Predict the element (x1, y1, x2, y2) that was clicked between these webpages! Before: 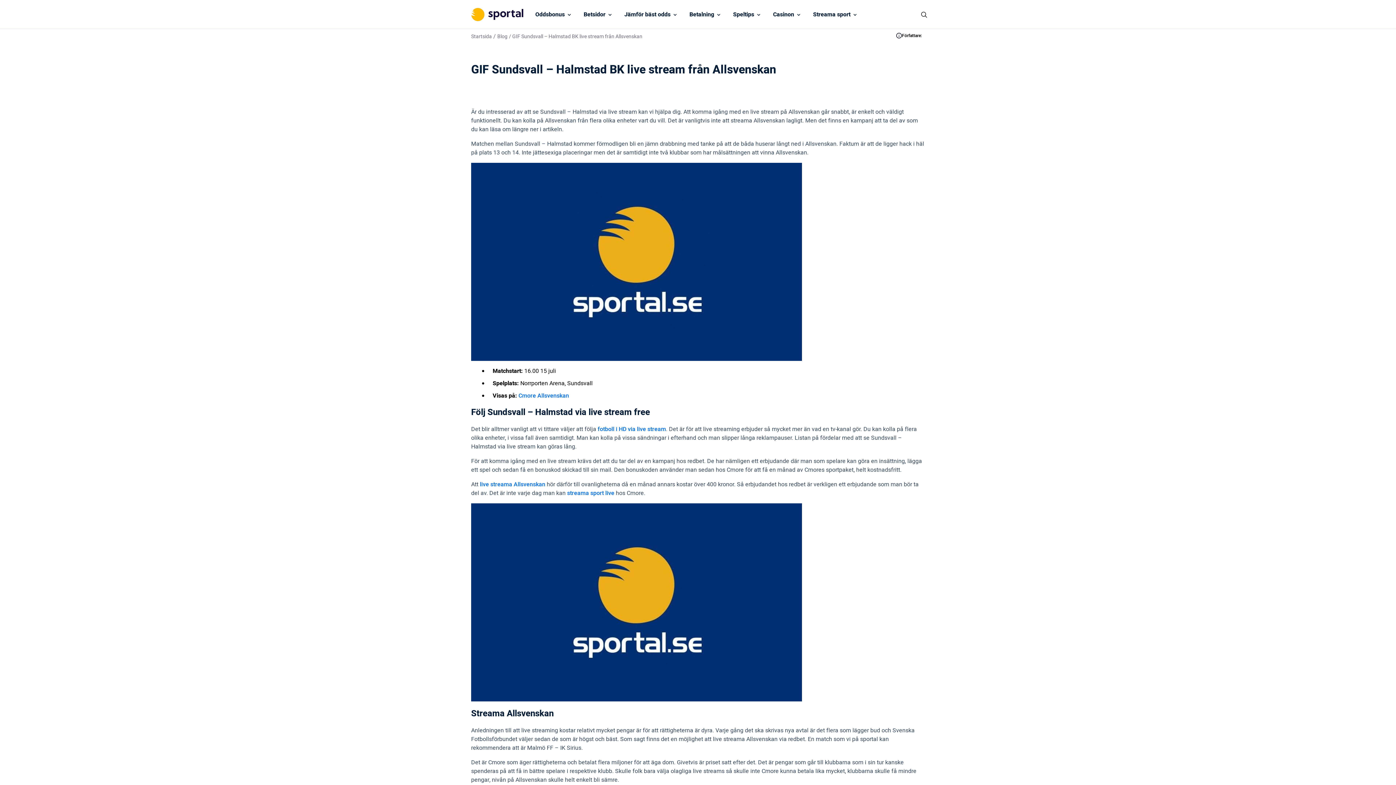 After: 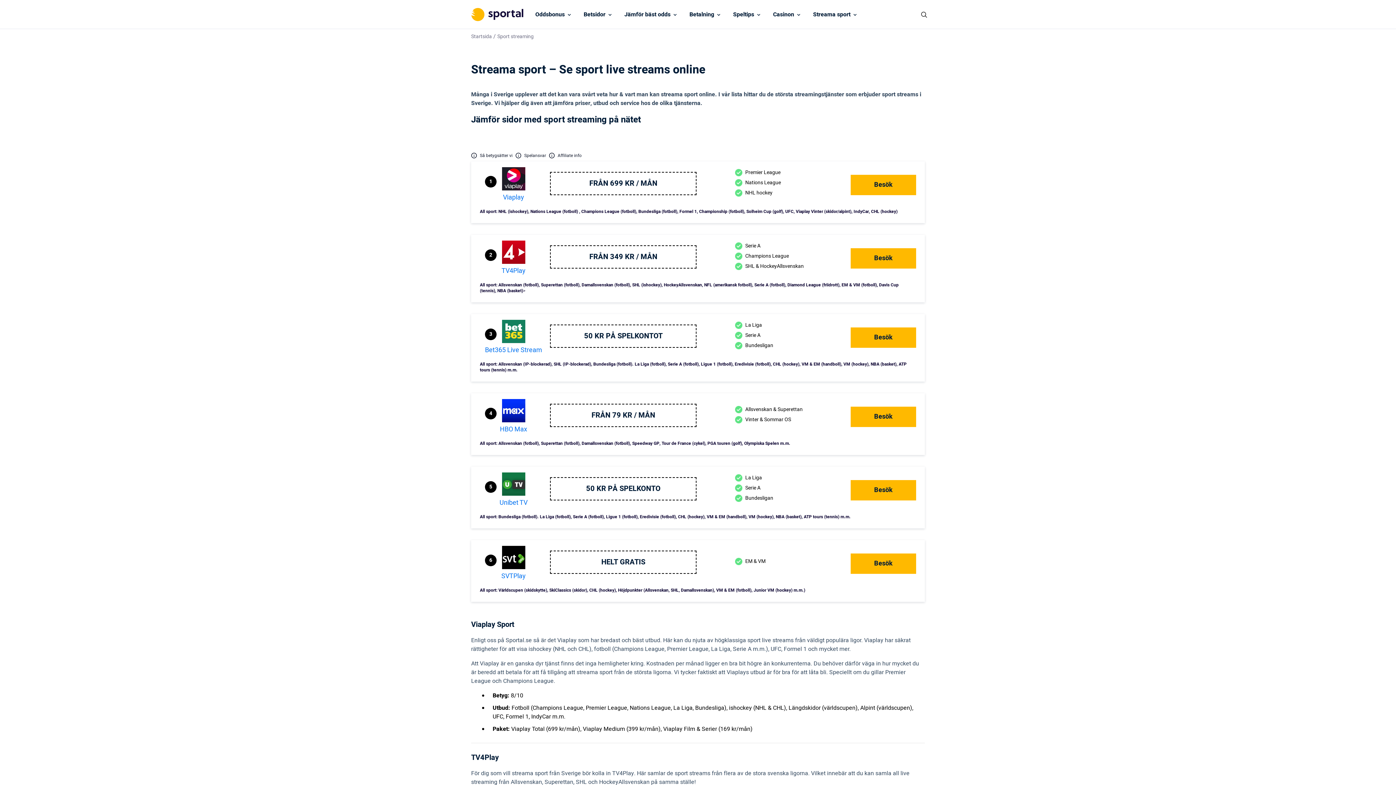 Action: bbox: (813, 10, 850, 18) label: Streama sport